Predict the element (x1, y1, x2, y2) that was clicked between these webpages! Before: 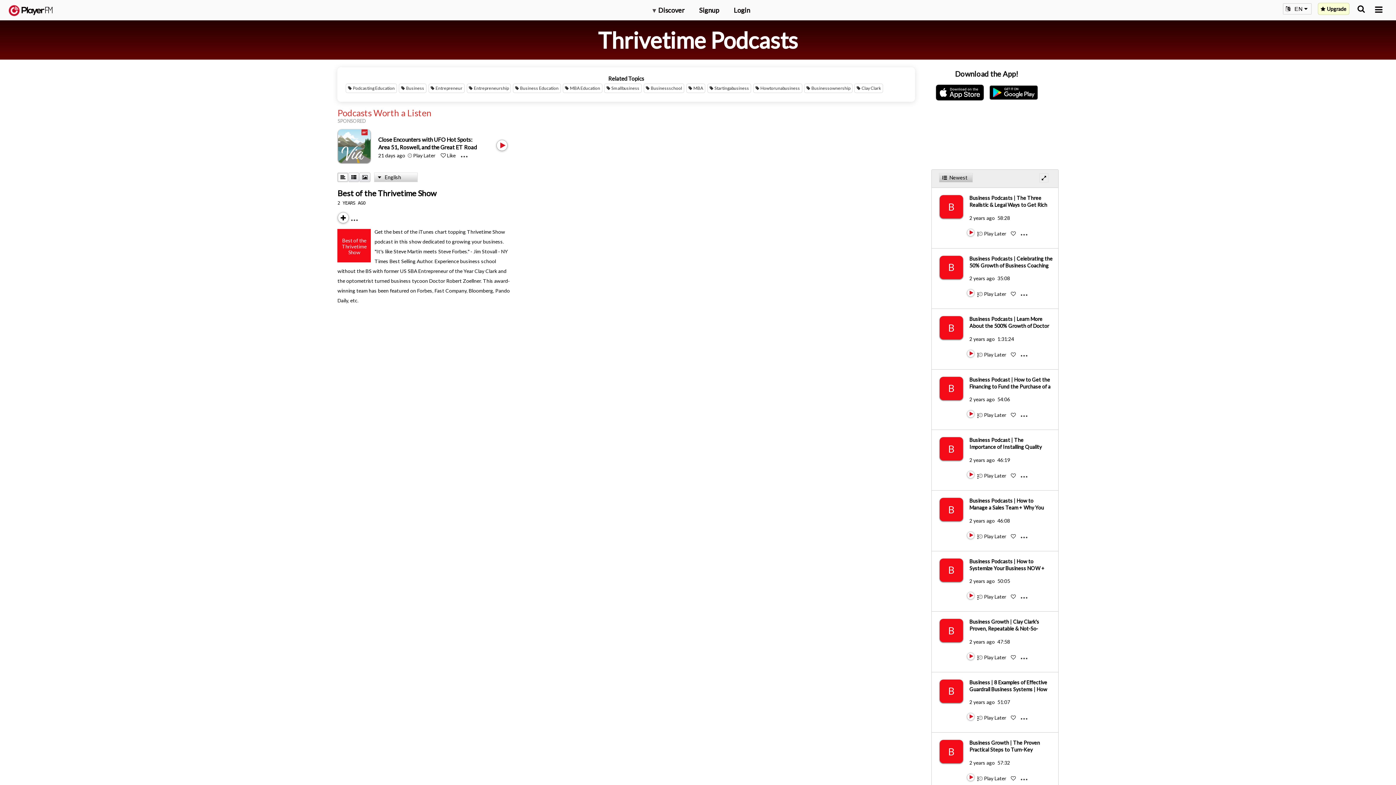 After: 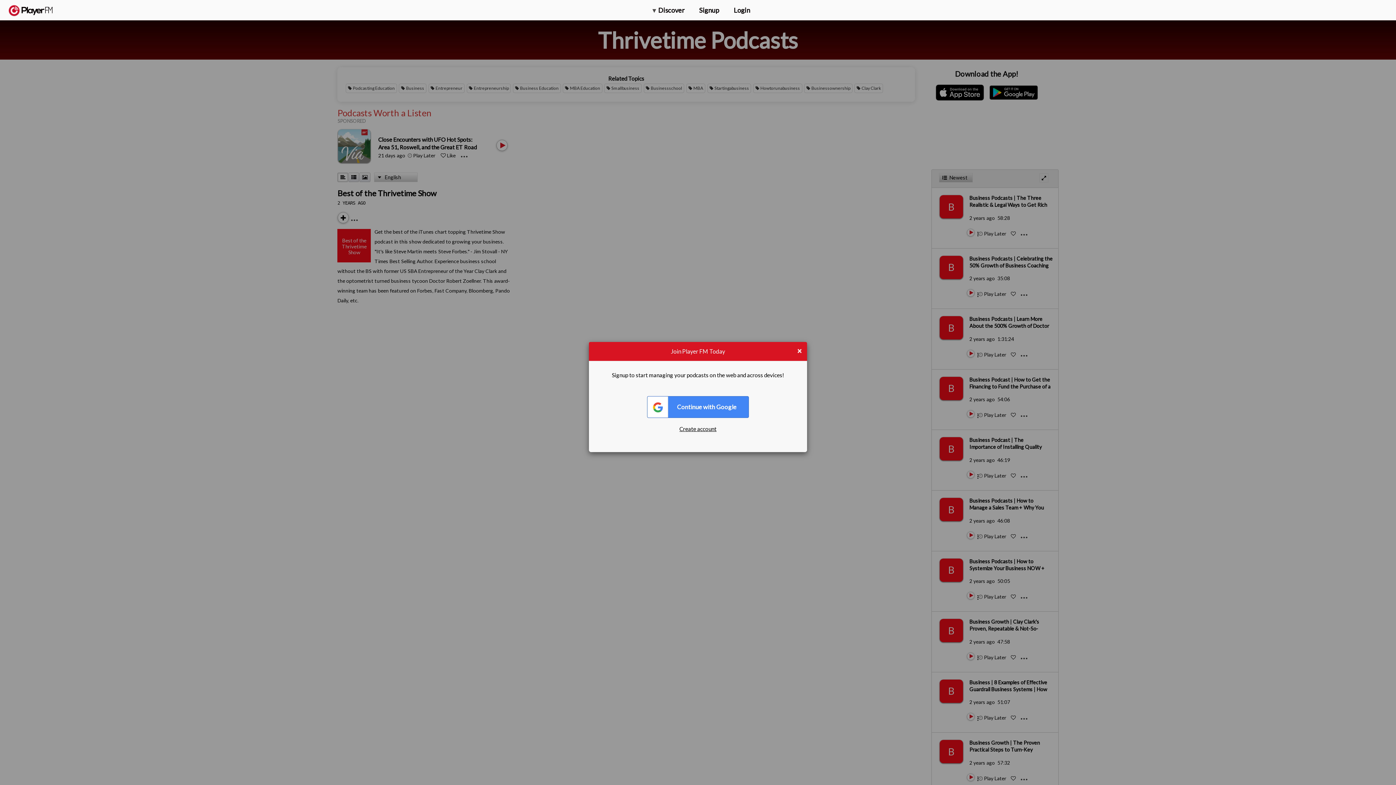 Action: label: Like bbox: (1011, 715, 1016, 721)